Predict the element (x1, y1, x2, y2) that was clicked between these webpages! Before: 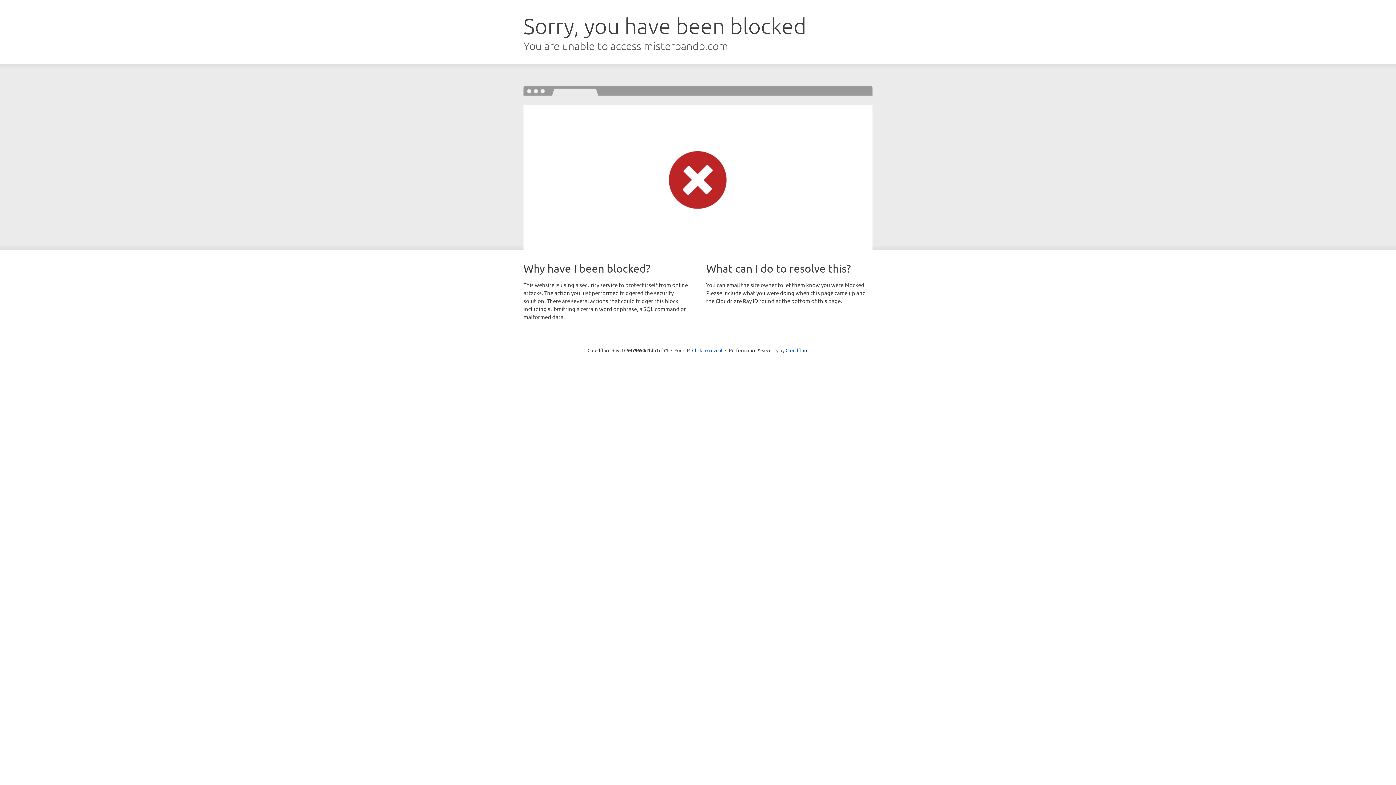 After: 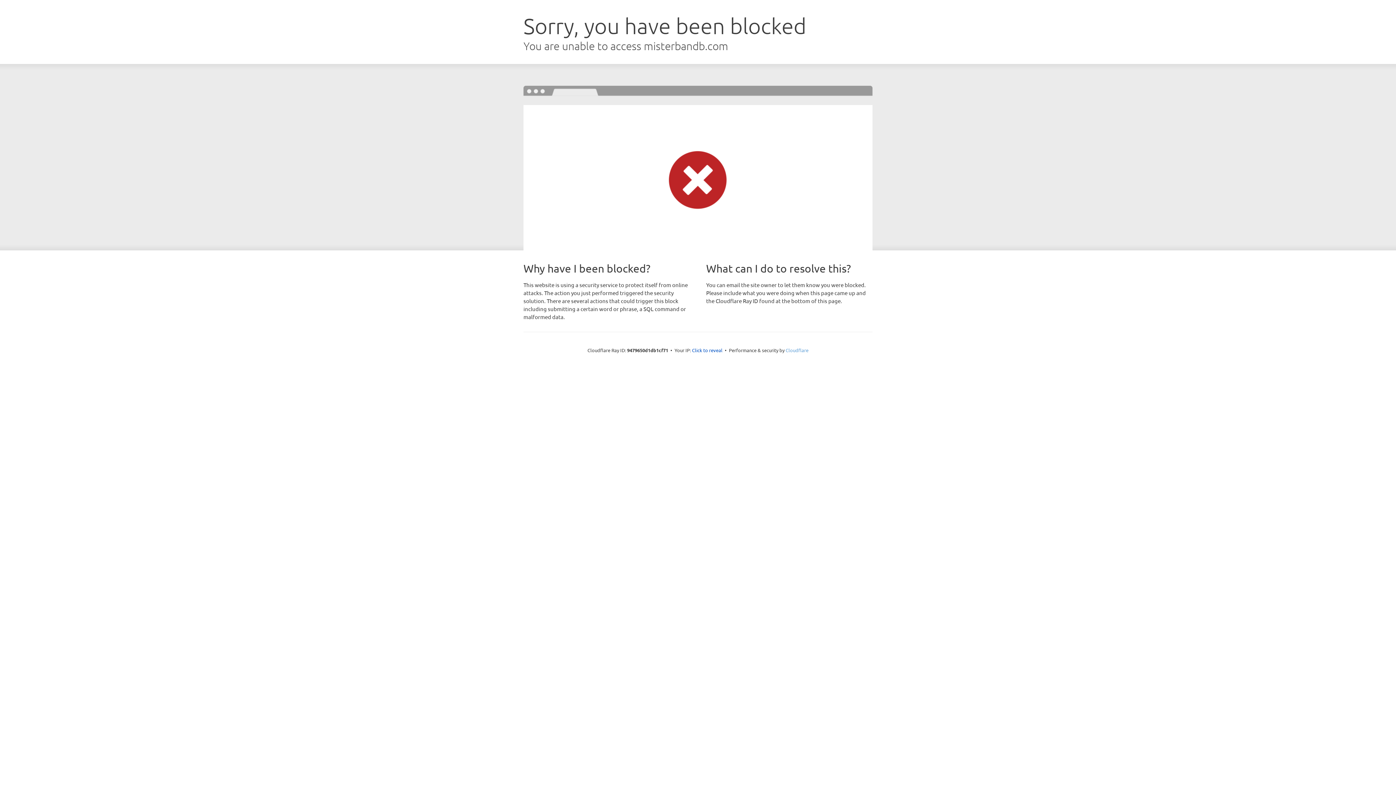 Action: bbox: (785, 347, 808, 353) label: Cloudflare